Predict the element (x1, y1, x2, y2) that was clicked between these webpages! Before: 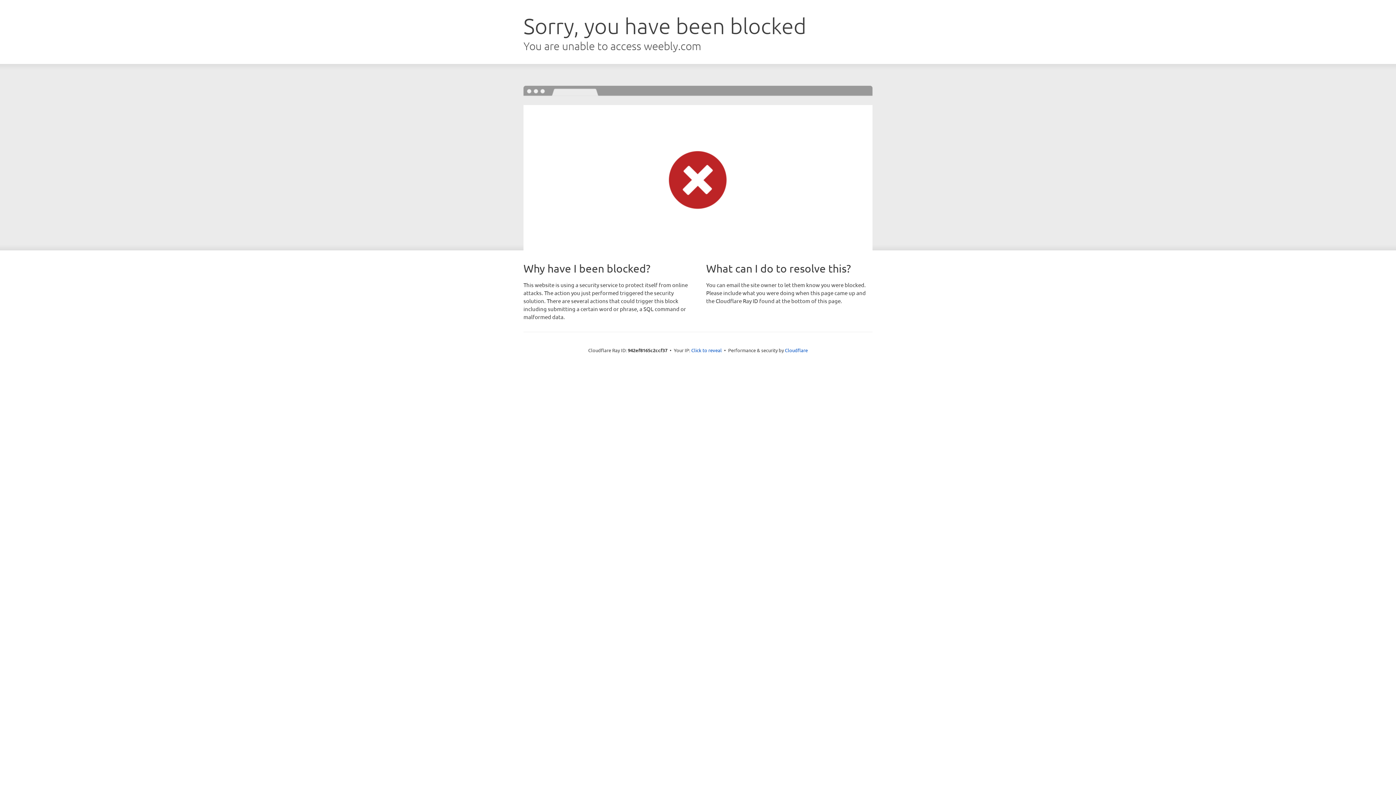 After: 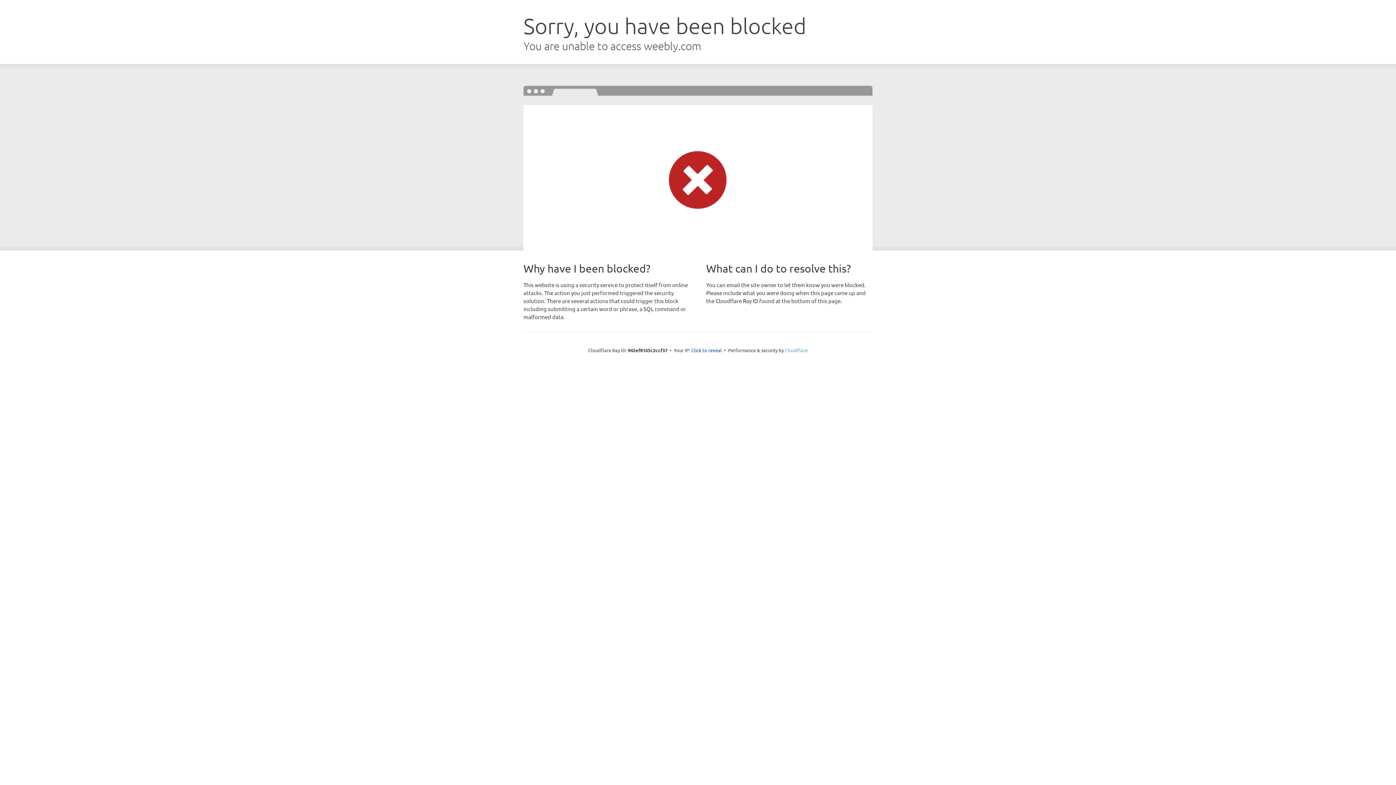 Action: label: Cloudflare bbox: (785, 347, 808, 353)